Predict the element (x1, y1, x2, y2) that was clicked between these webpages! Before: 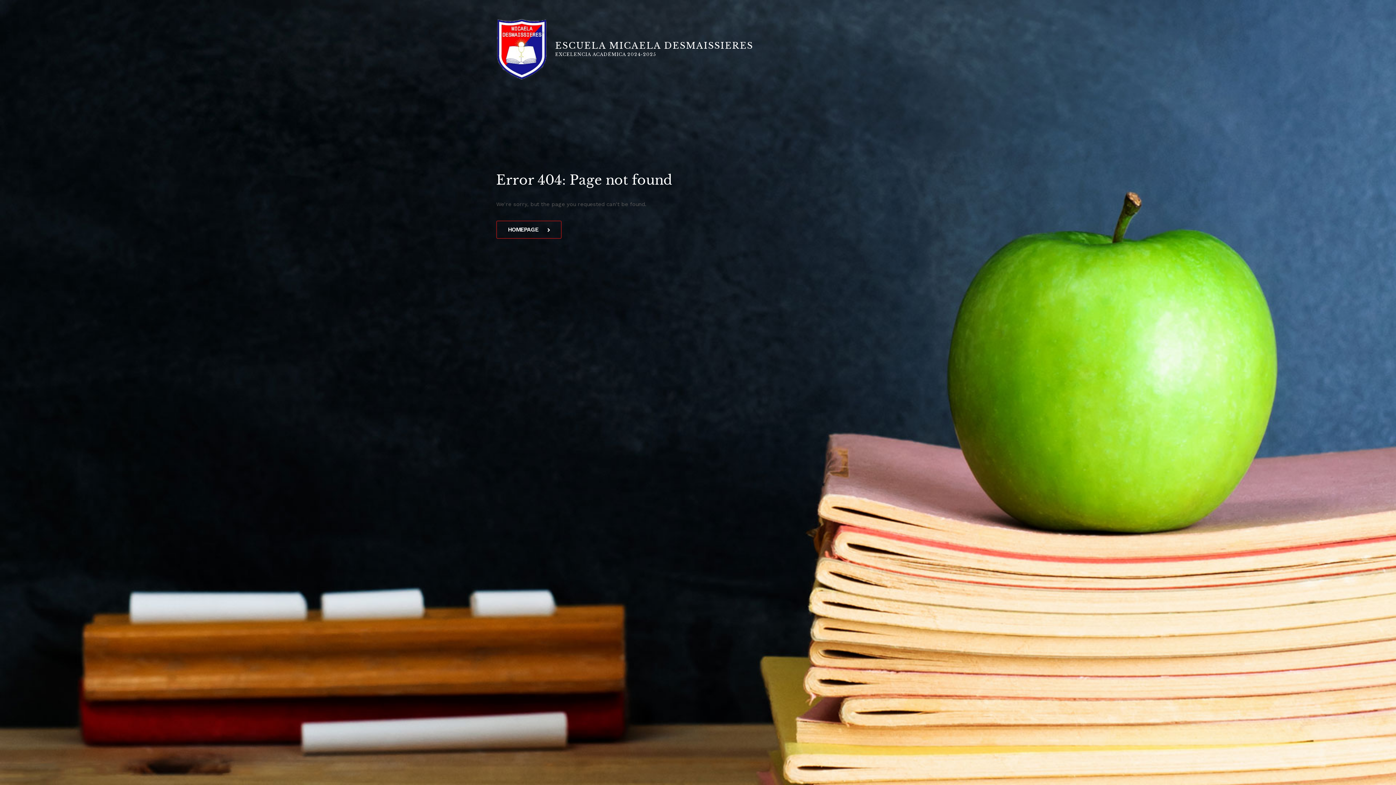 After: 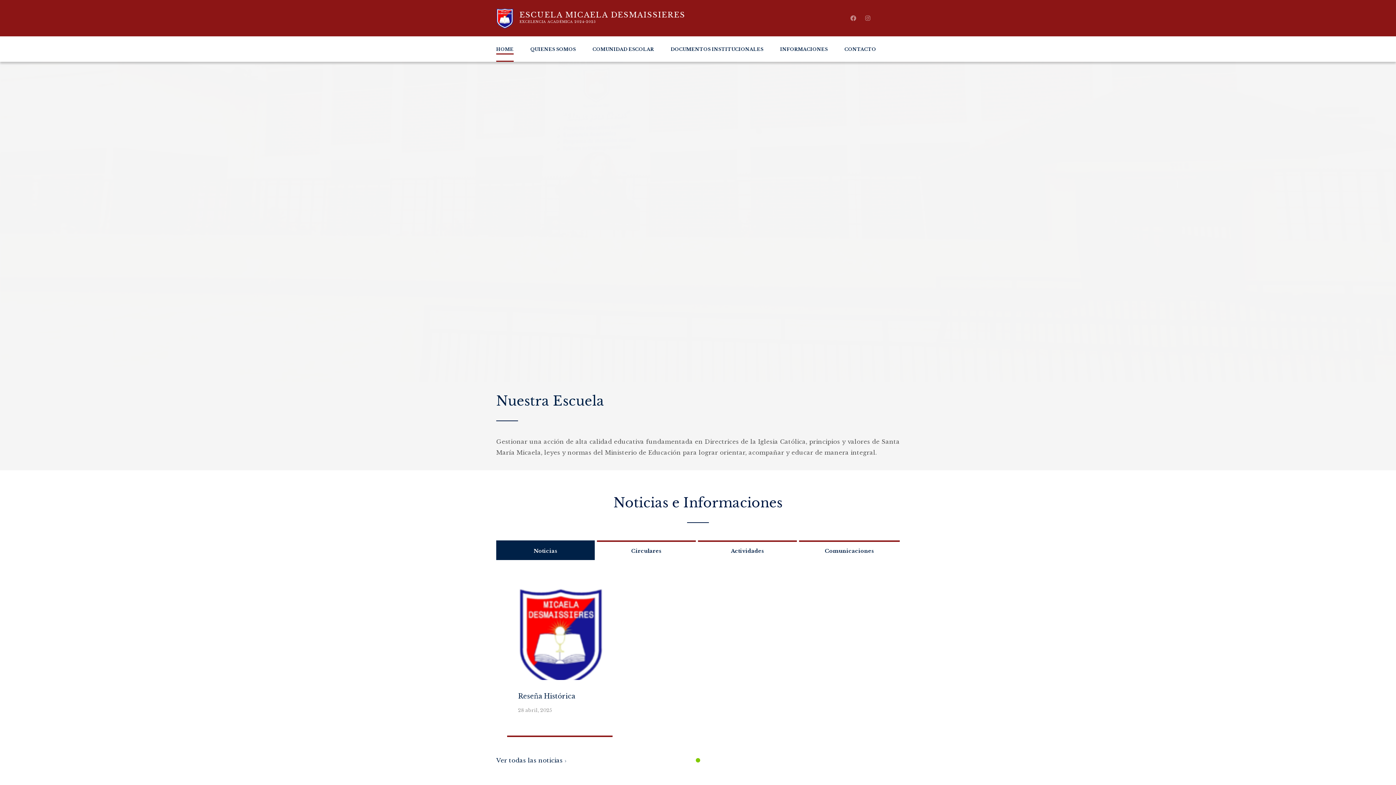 Action: bbox: (496, 220, 561, 238) label: HOMEPAGE 